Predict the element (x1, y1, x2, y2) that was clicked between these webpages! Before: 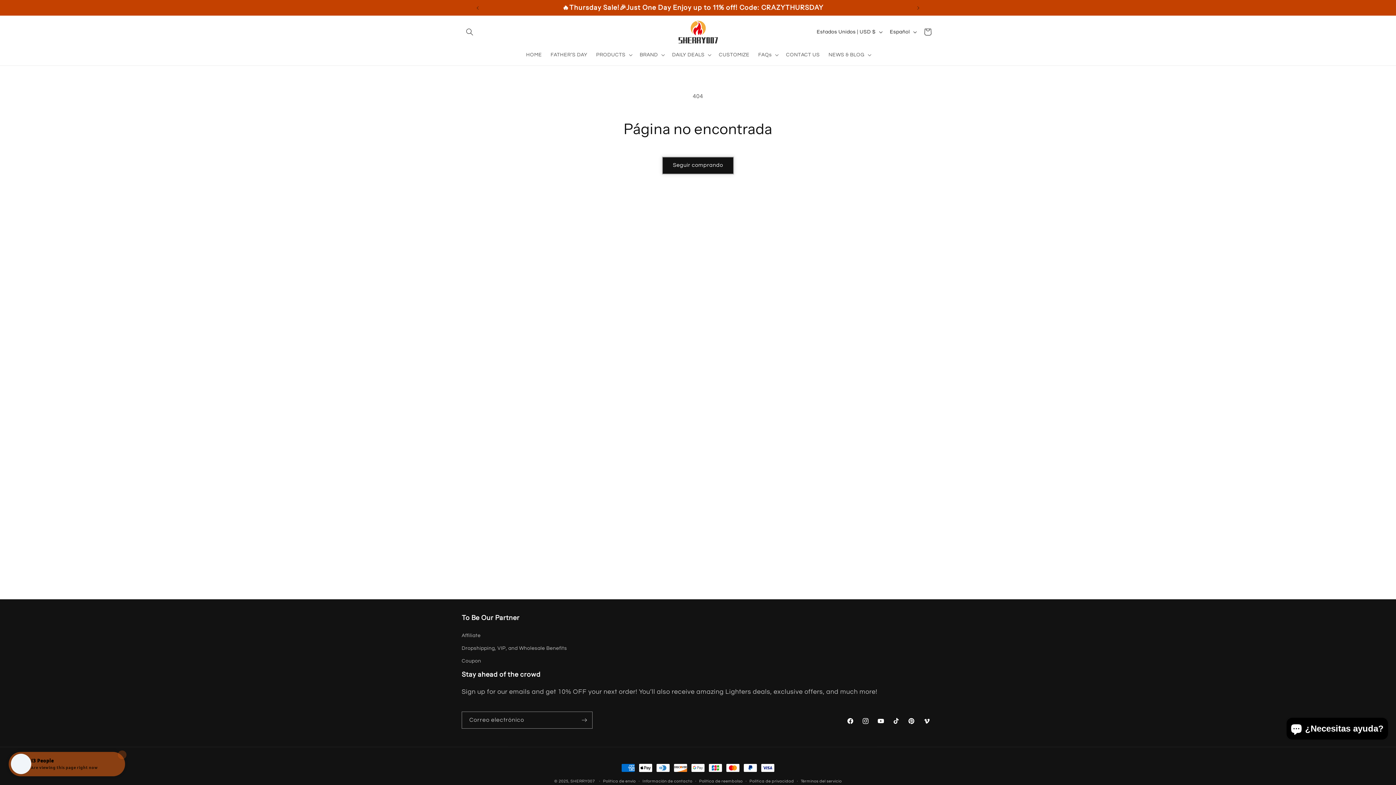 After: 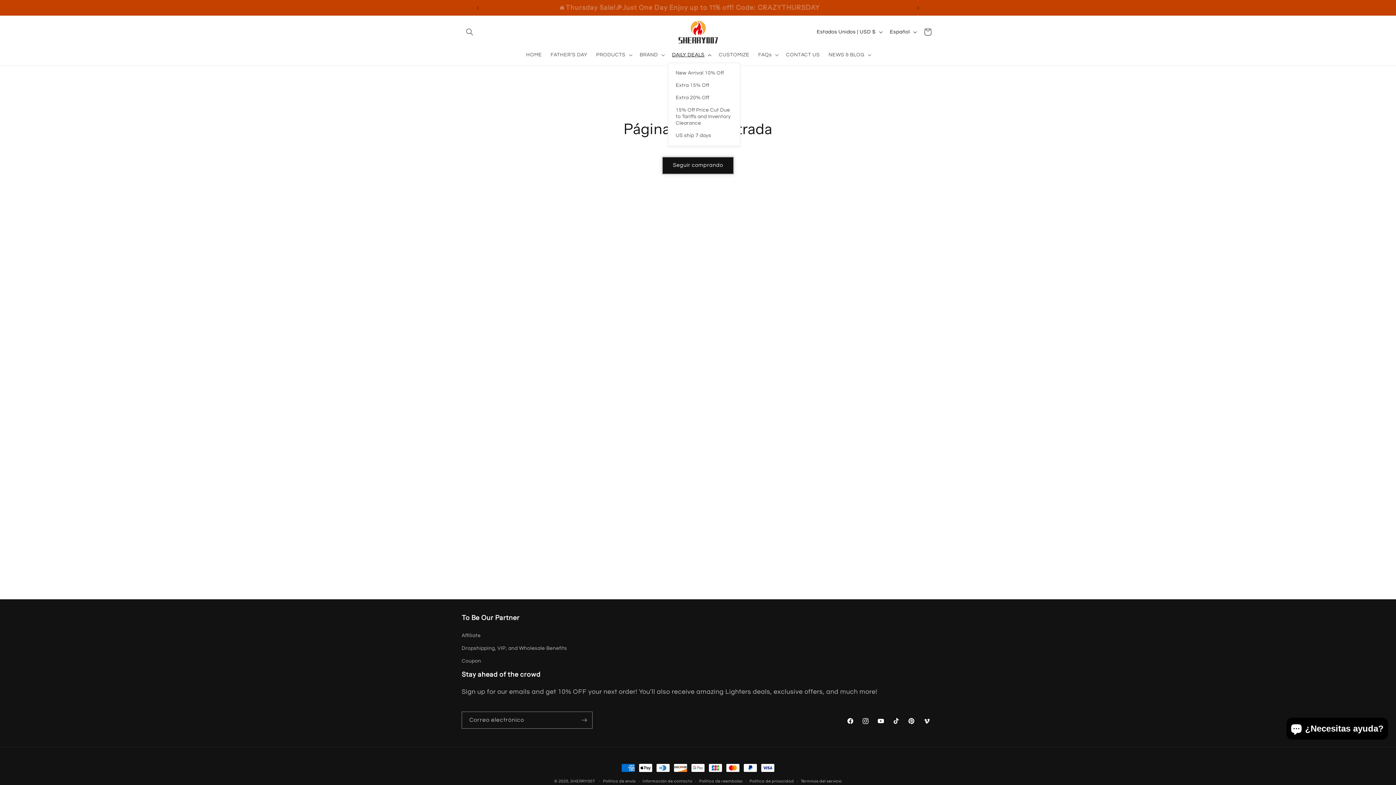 Action: label: DAILY DEALS bbox: (667, 47, 714, 62)